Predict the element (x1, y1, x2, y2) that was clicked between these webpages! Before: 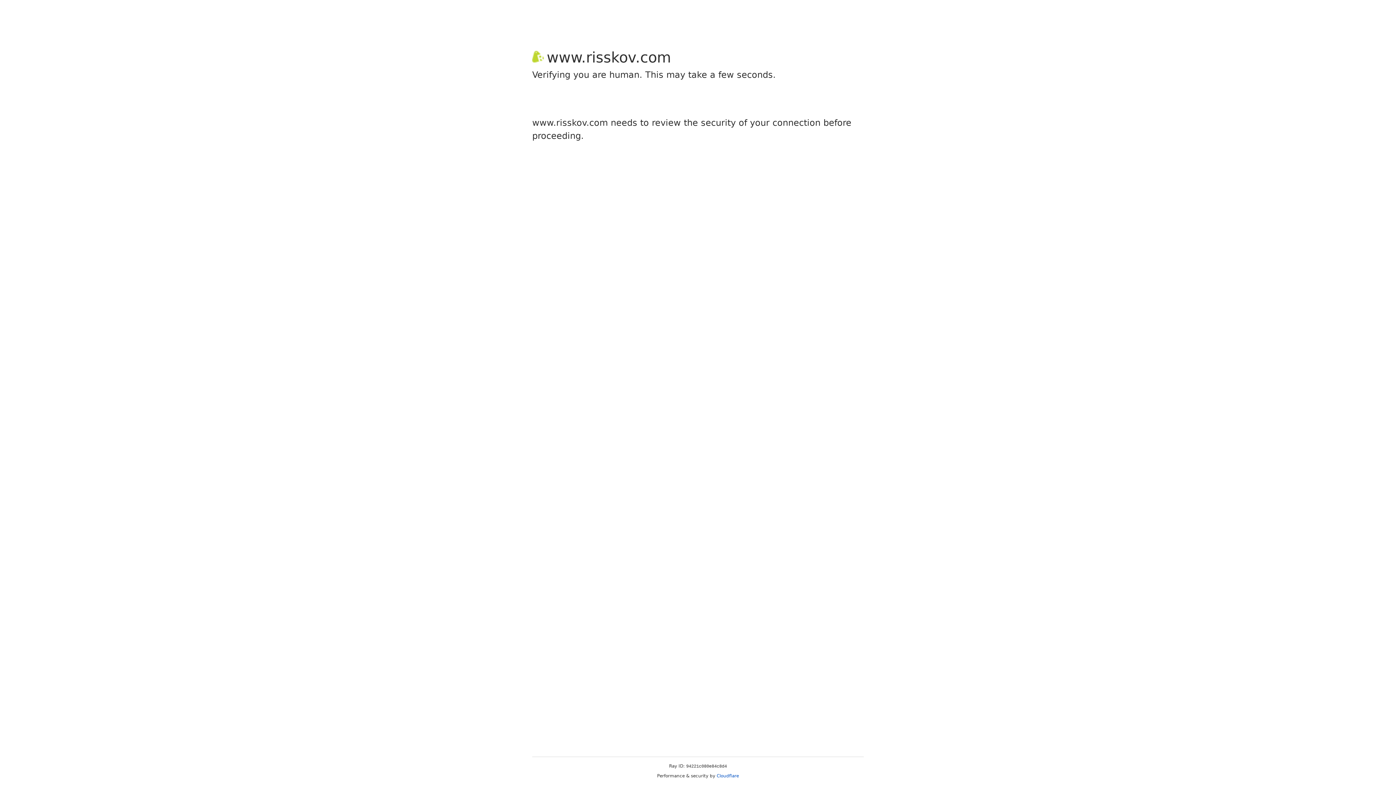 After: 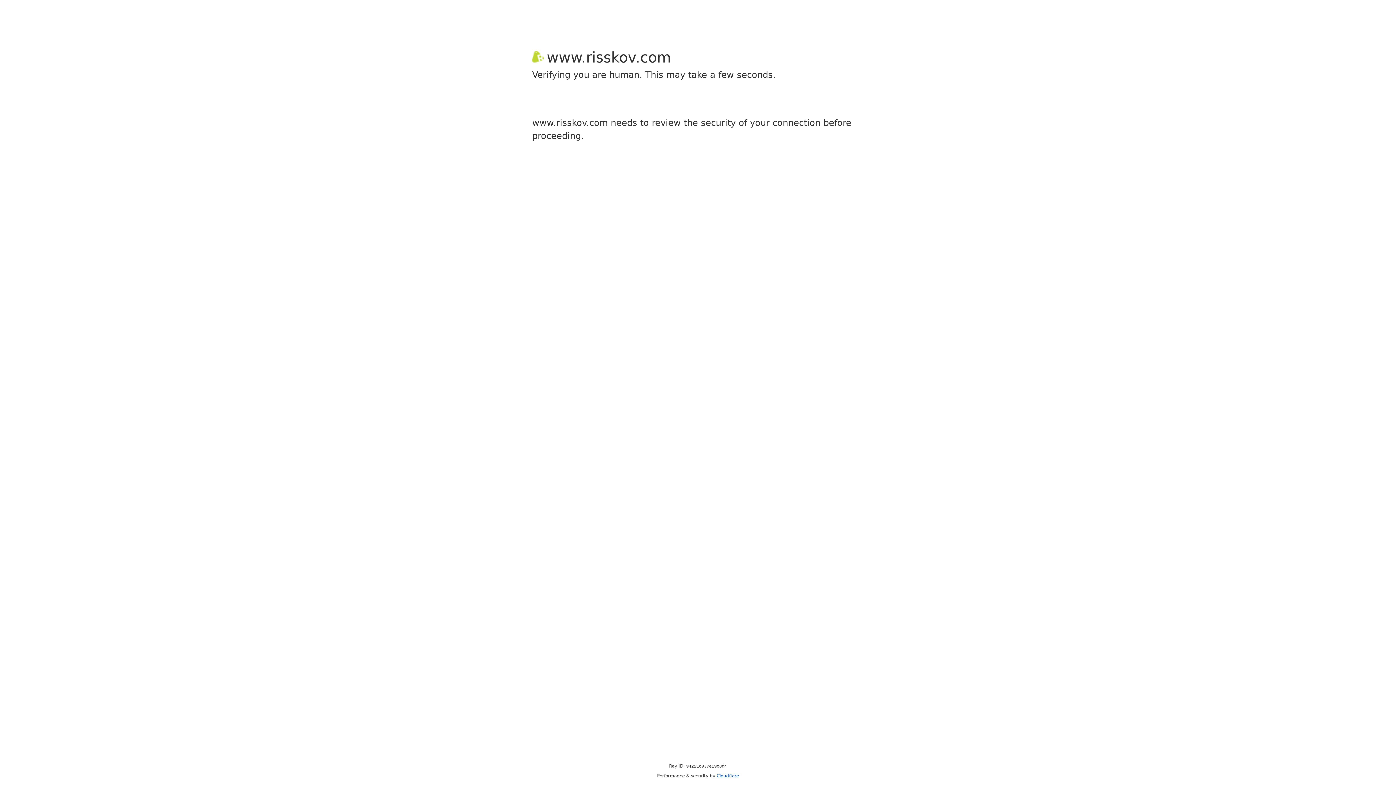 Action: bbox: (716, 773, 739, 778) label: Cloudflare